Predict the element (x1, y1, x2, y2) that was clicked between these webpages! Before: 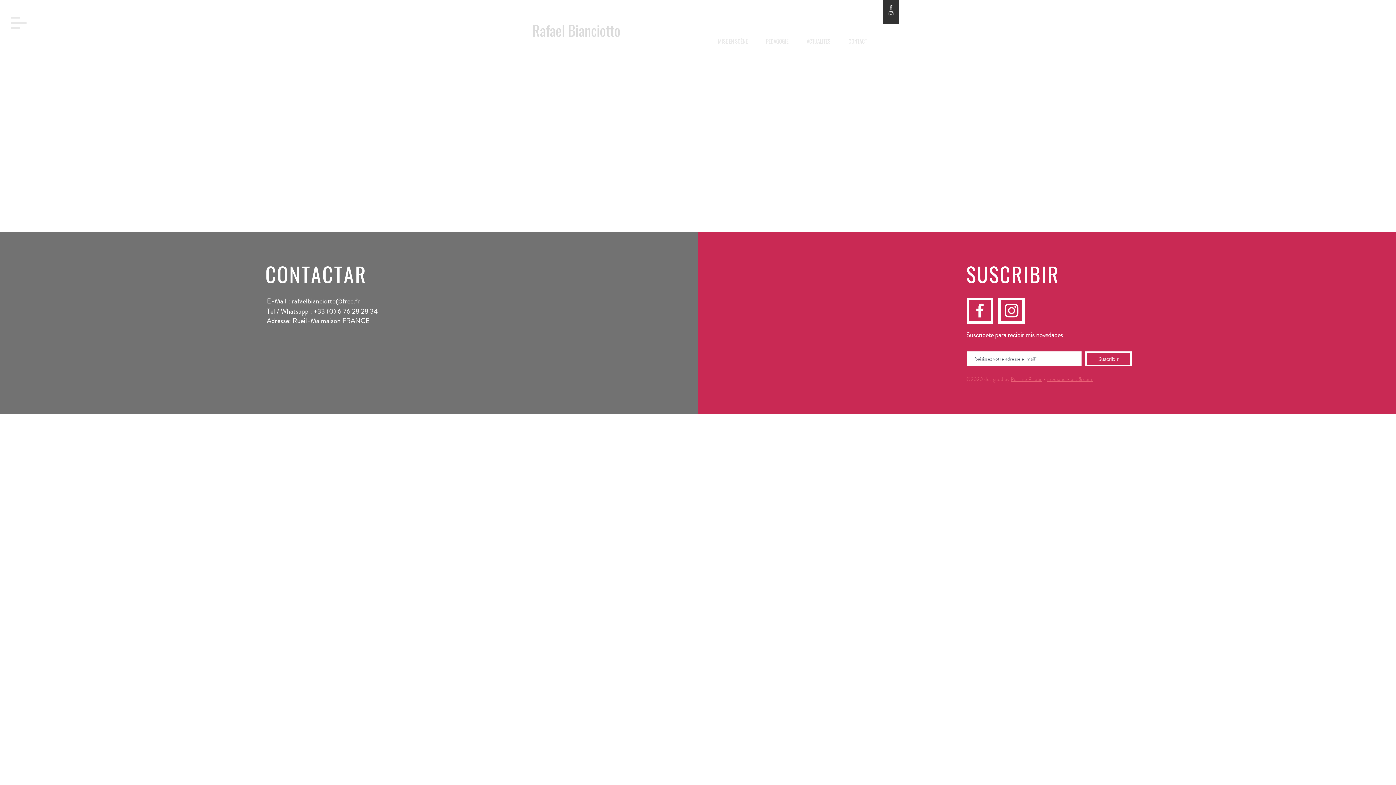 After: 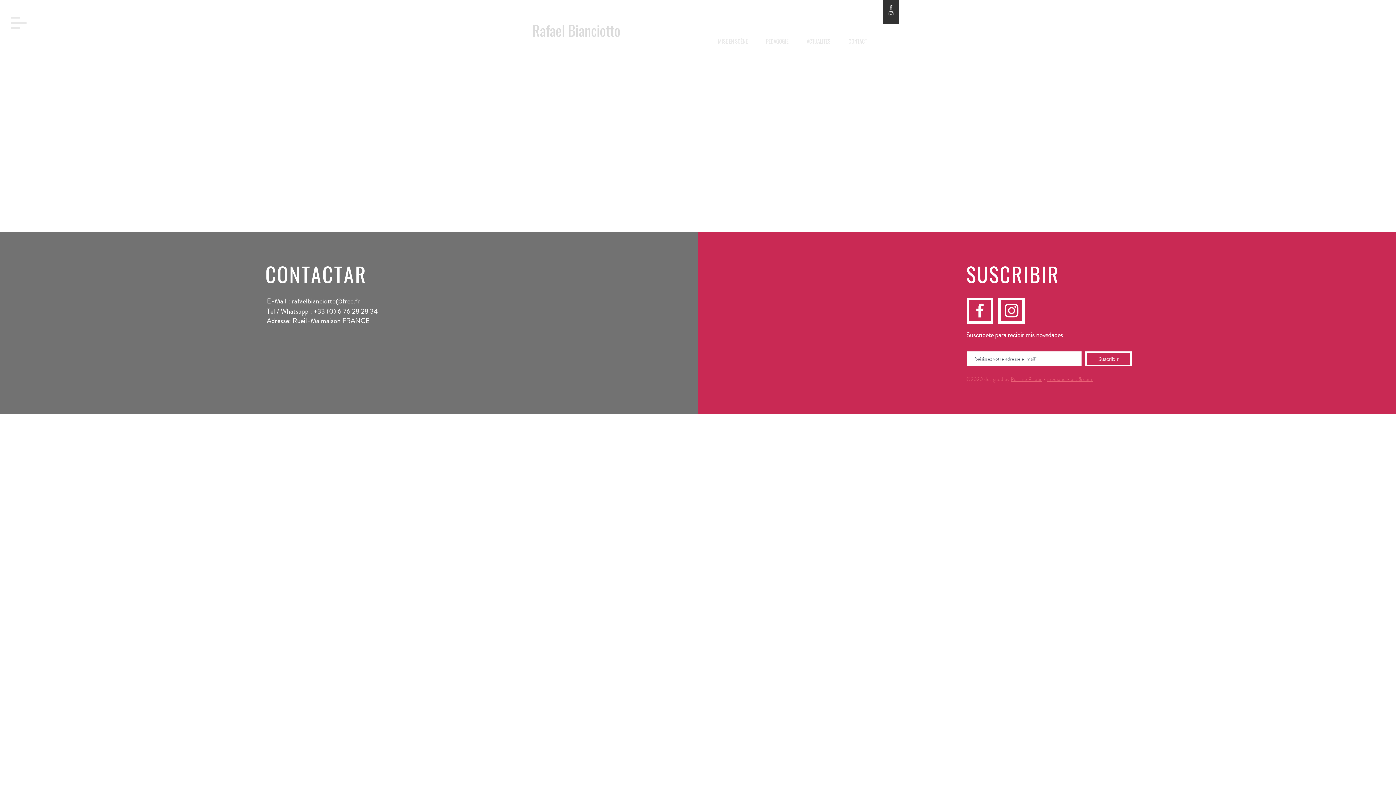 Action: bbox: (970, 301, 989, 320) label: Rafael Bianciotto FB